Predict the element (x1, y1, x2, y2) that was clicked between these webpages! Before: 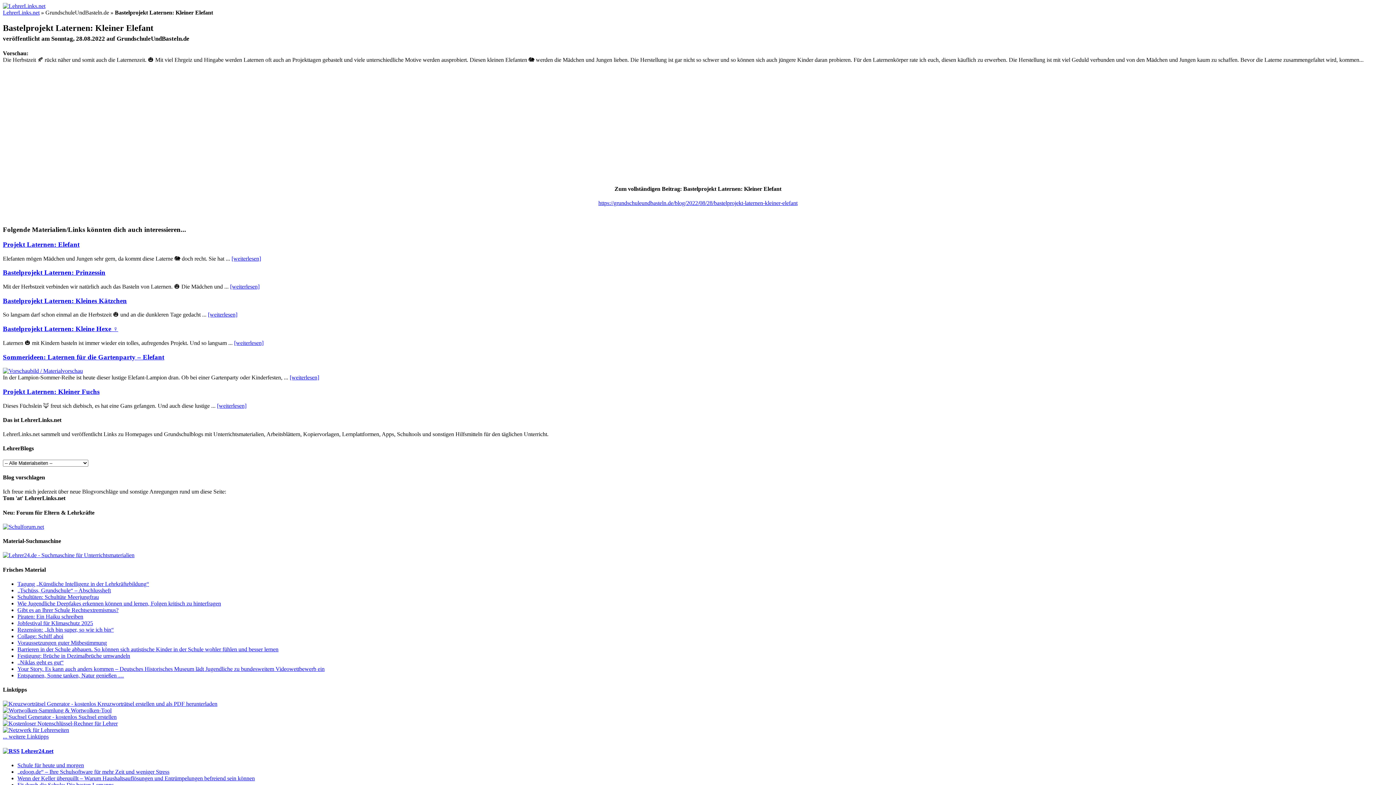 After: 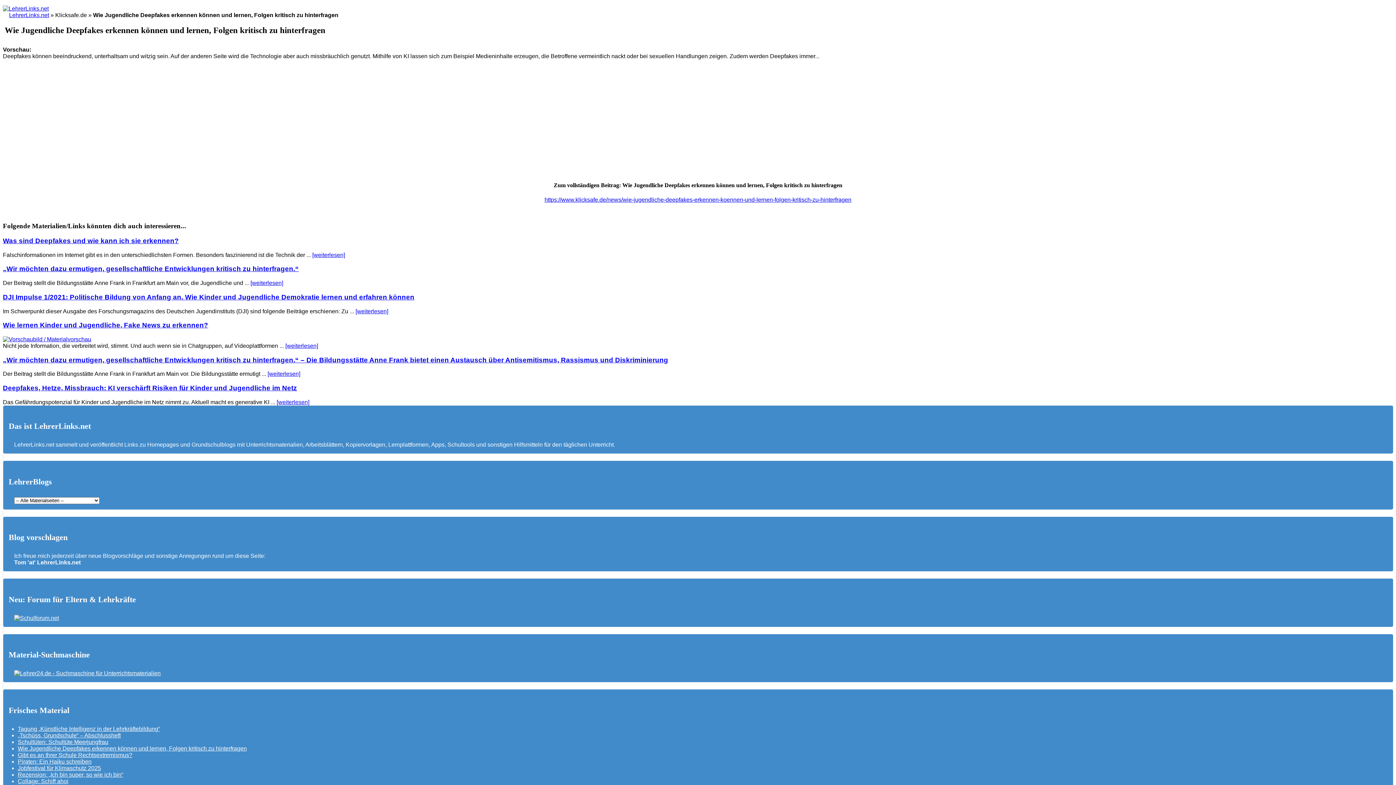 Action: label: Wie Jugendliche Deepfakes erkennen können und lernen, Folgen kritisch zu hinterfragen bbox: (17, 600, 221, 606)